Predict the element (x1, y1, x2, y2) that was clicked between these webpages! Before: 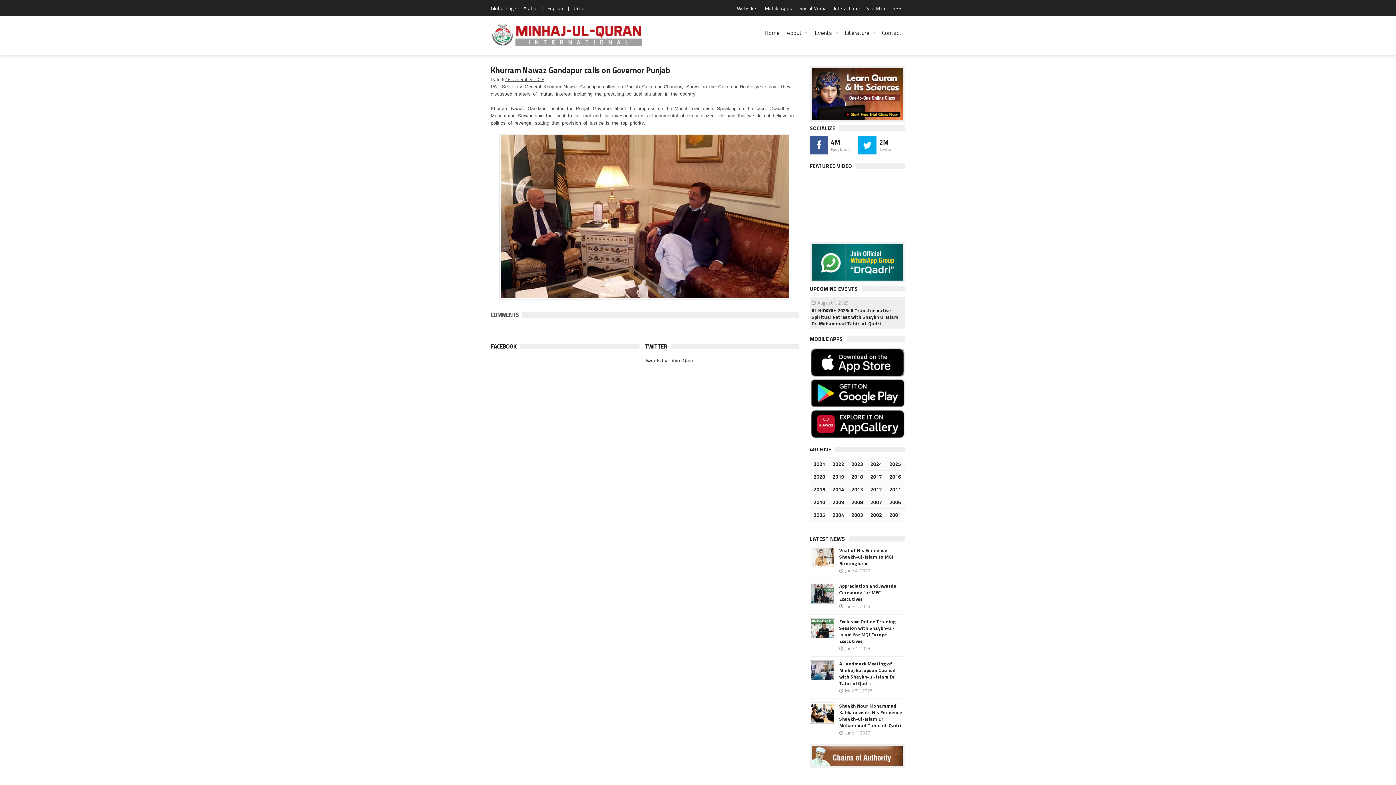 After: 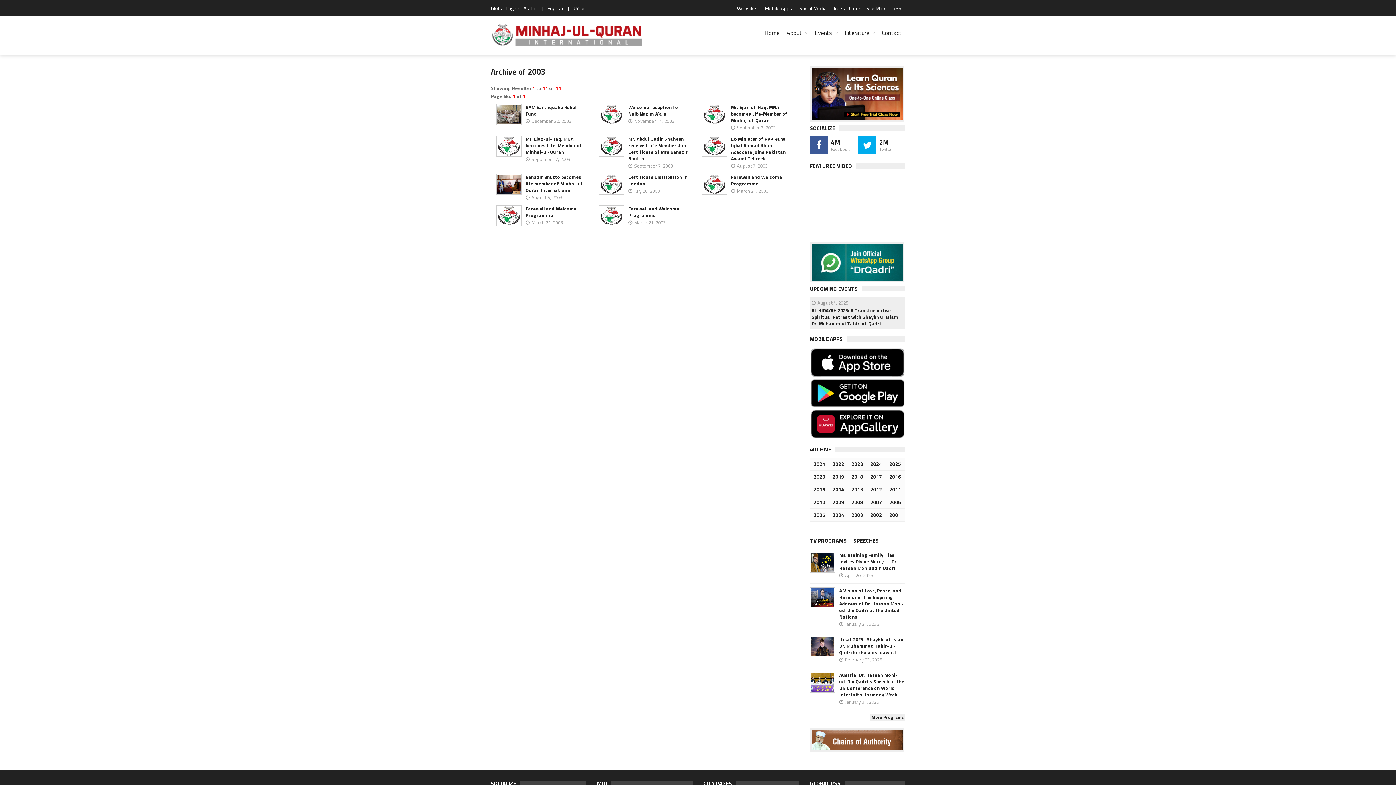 Action: bbox: (850, 511, 864, 519) label: 2003